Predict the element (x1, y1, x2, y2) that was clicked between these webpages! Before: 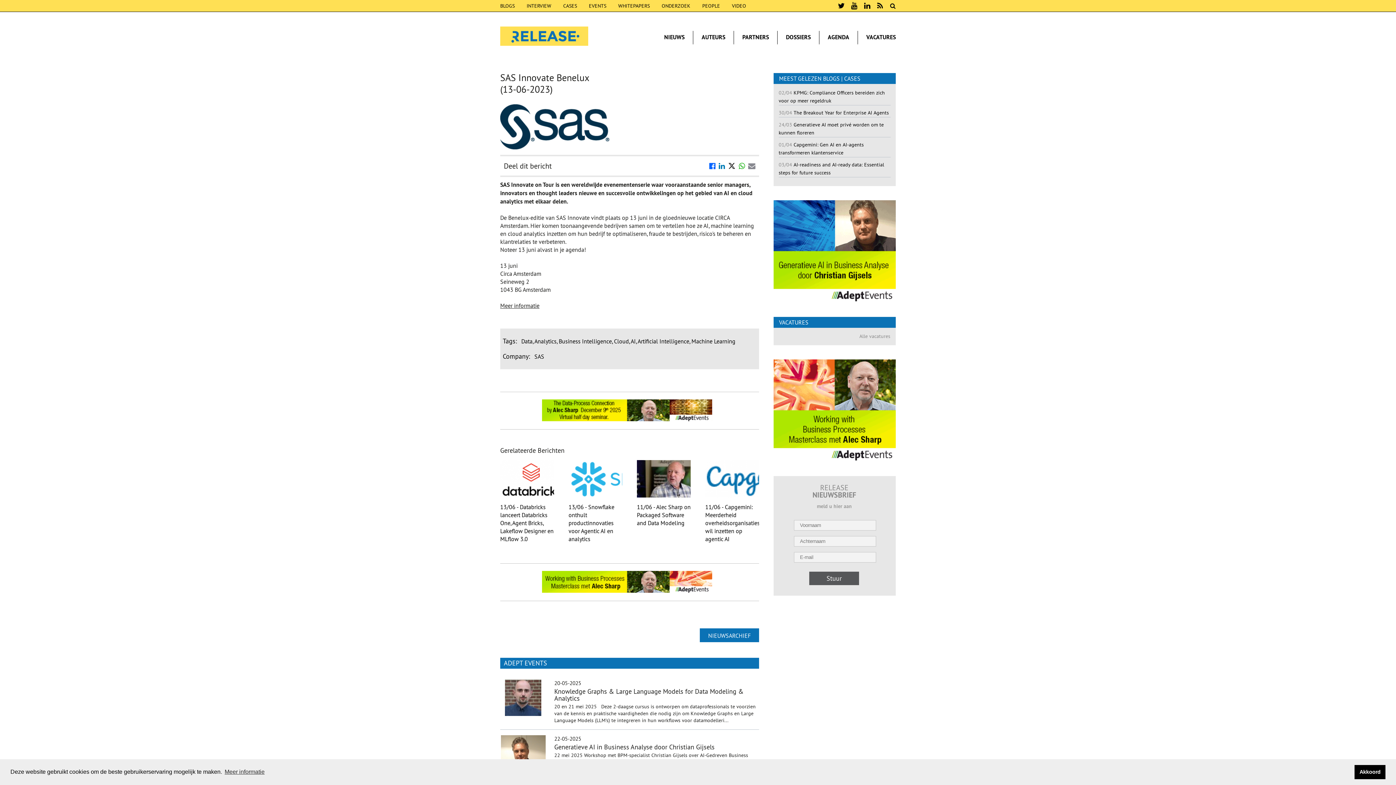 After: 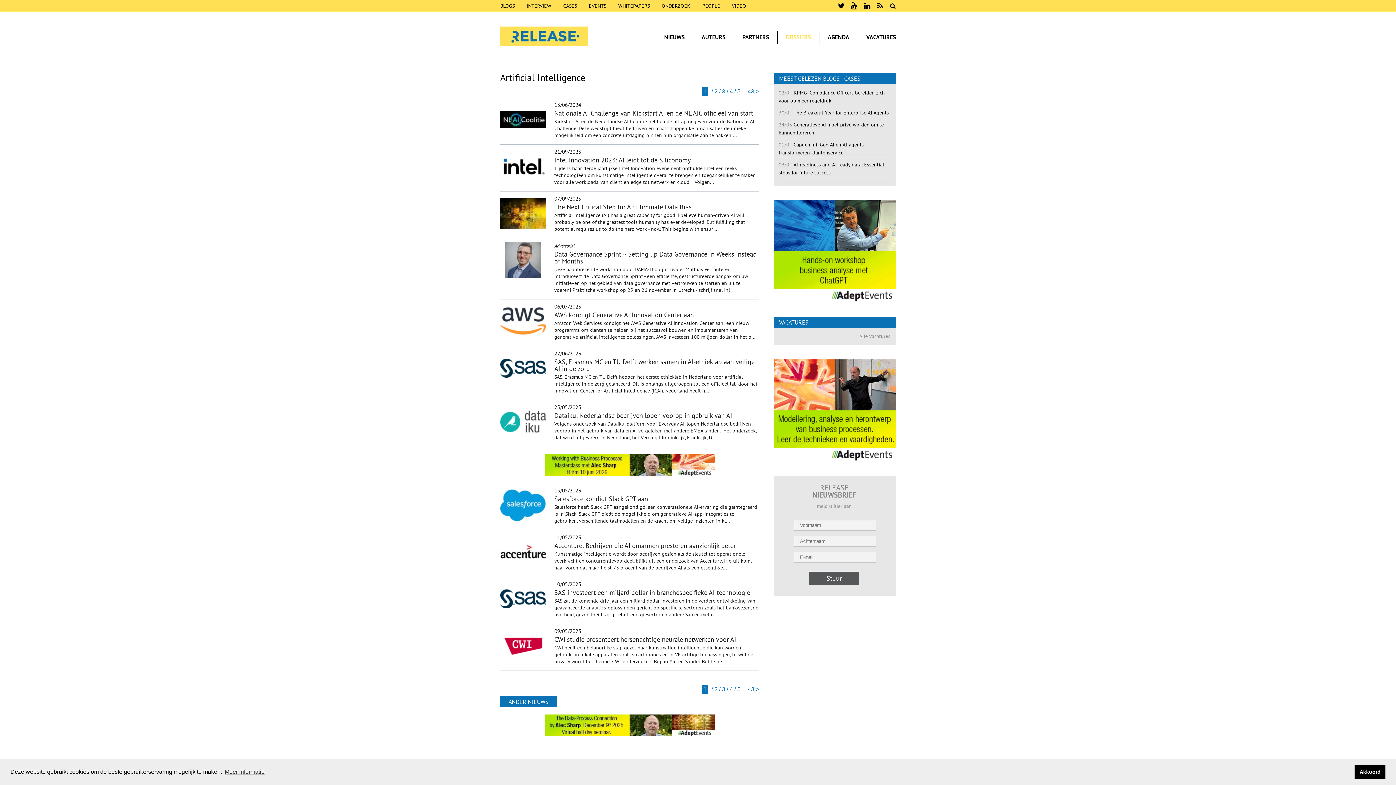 Action: bbox: (637, 337, 689, 345) label: Artificial Intelligence